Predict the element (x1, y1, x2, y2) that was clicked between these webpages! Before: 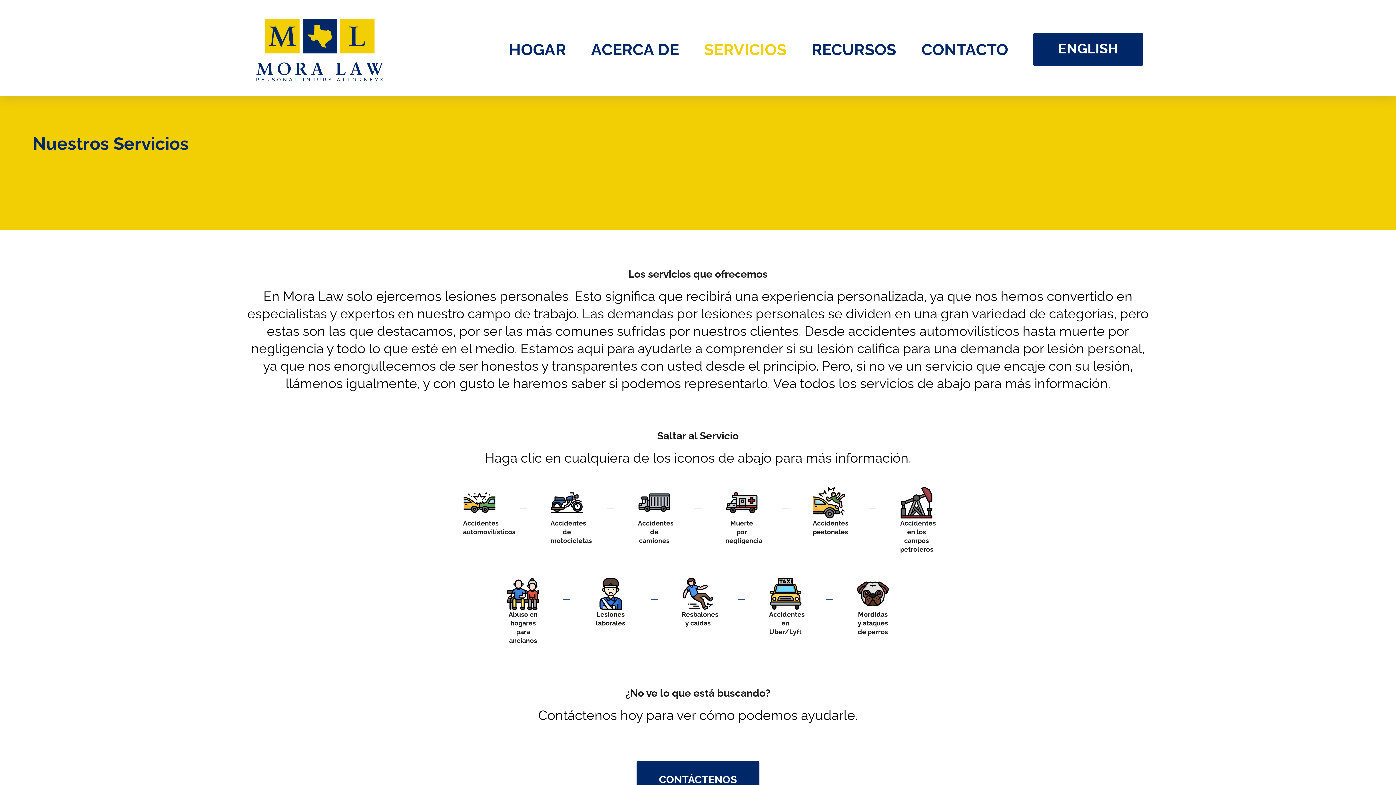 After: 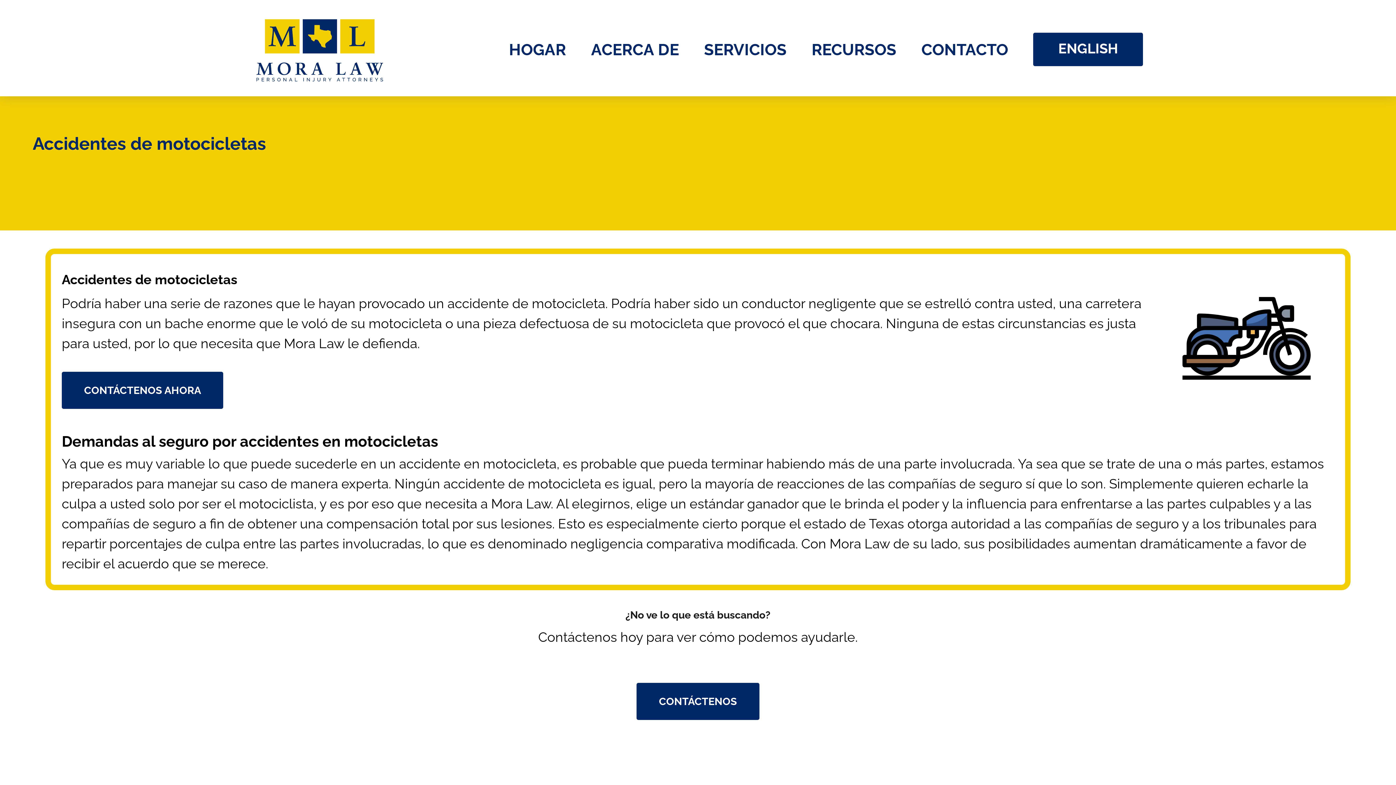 Action: bbox: (538, 474, 595, 565) label: Accidentes de motocicletas